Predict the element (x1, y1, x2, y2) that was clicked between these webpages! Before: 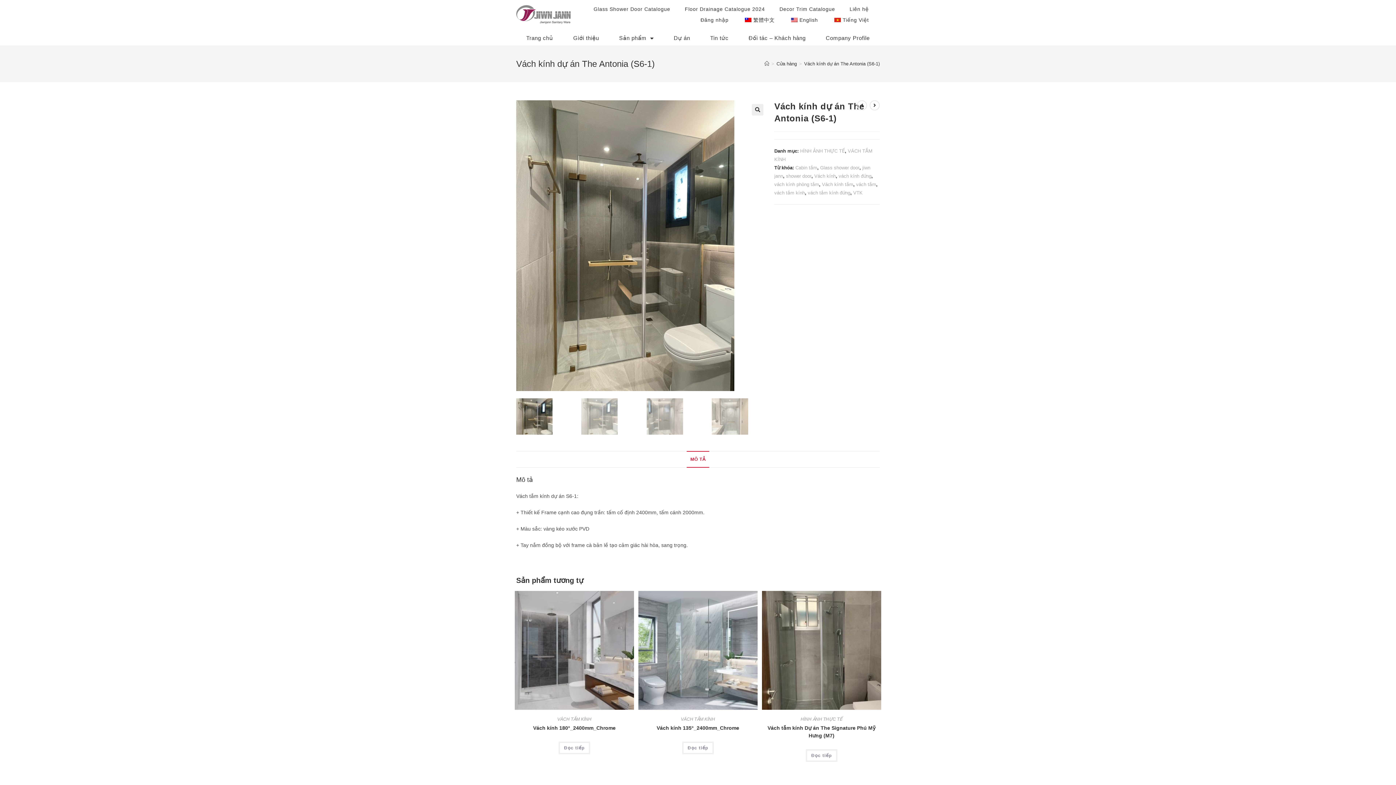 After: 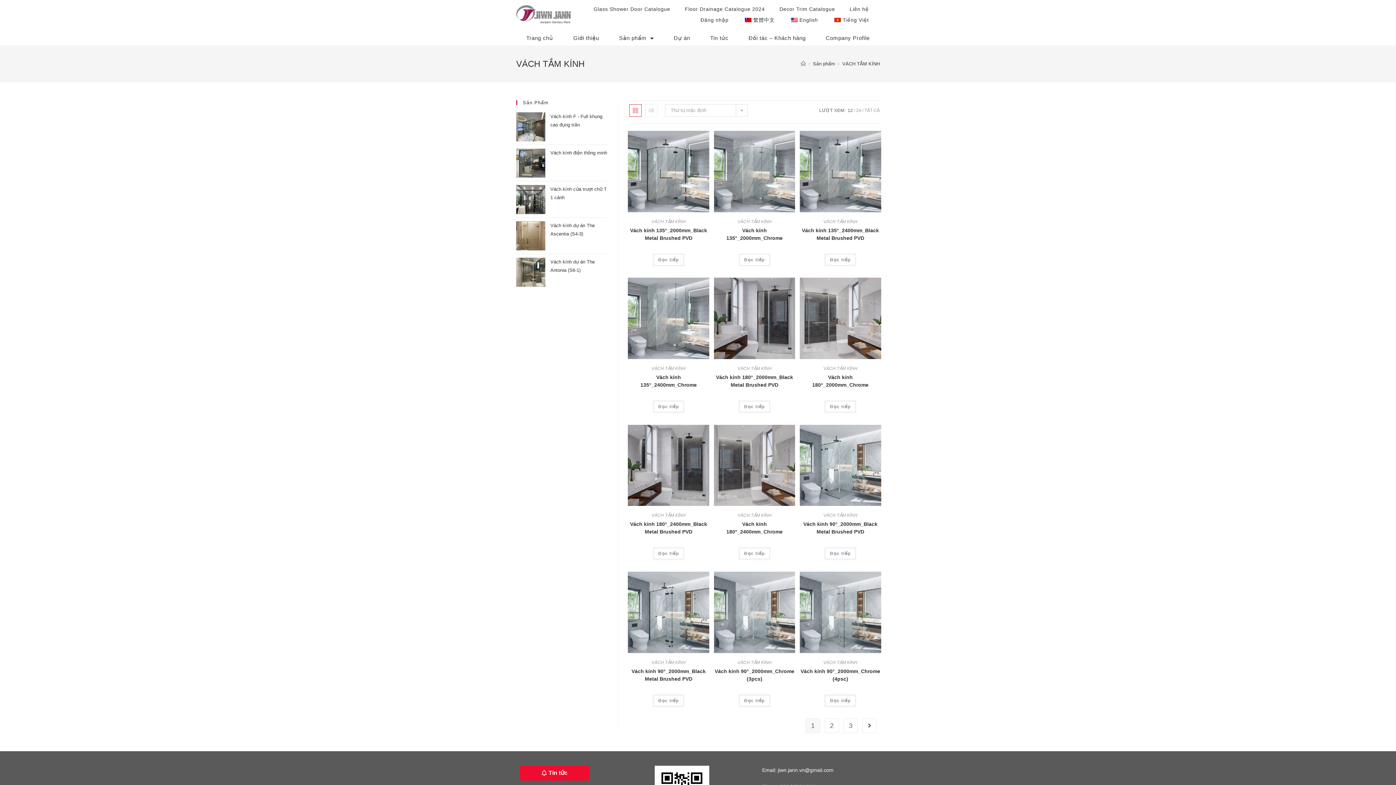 Action: label: VÁCH TẮM KÍNH bbox: (557, 717, 591, 722)